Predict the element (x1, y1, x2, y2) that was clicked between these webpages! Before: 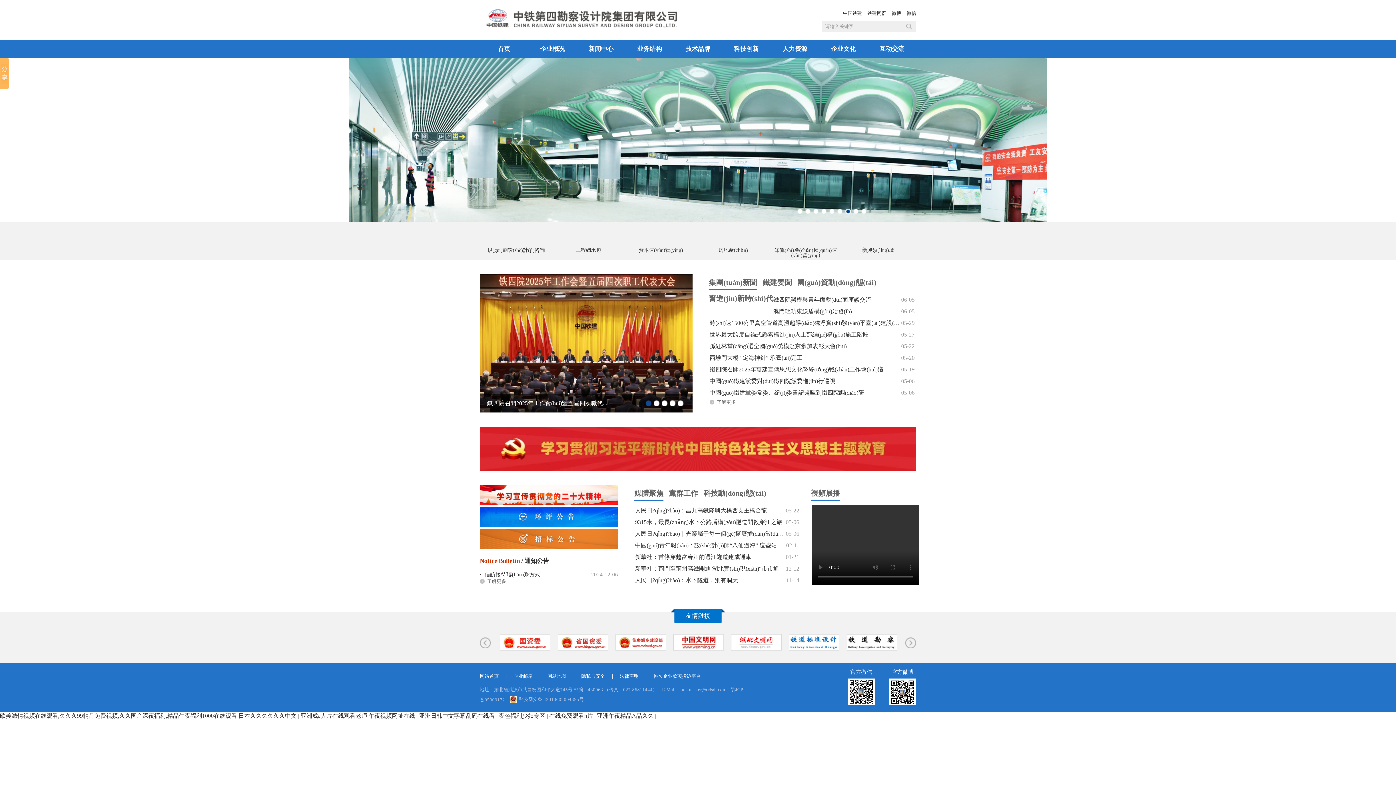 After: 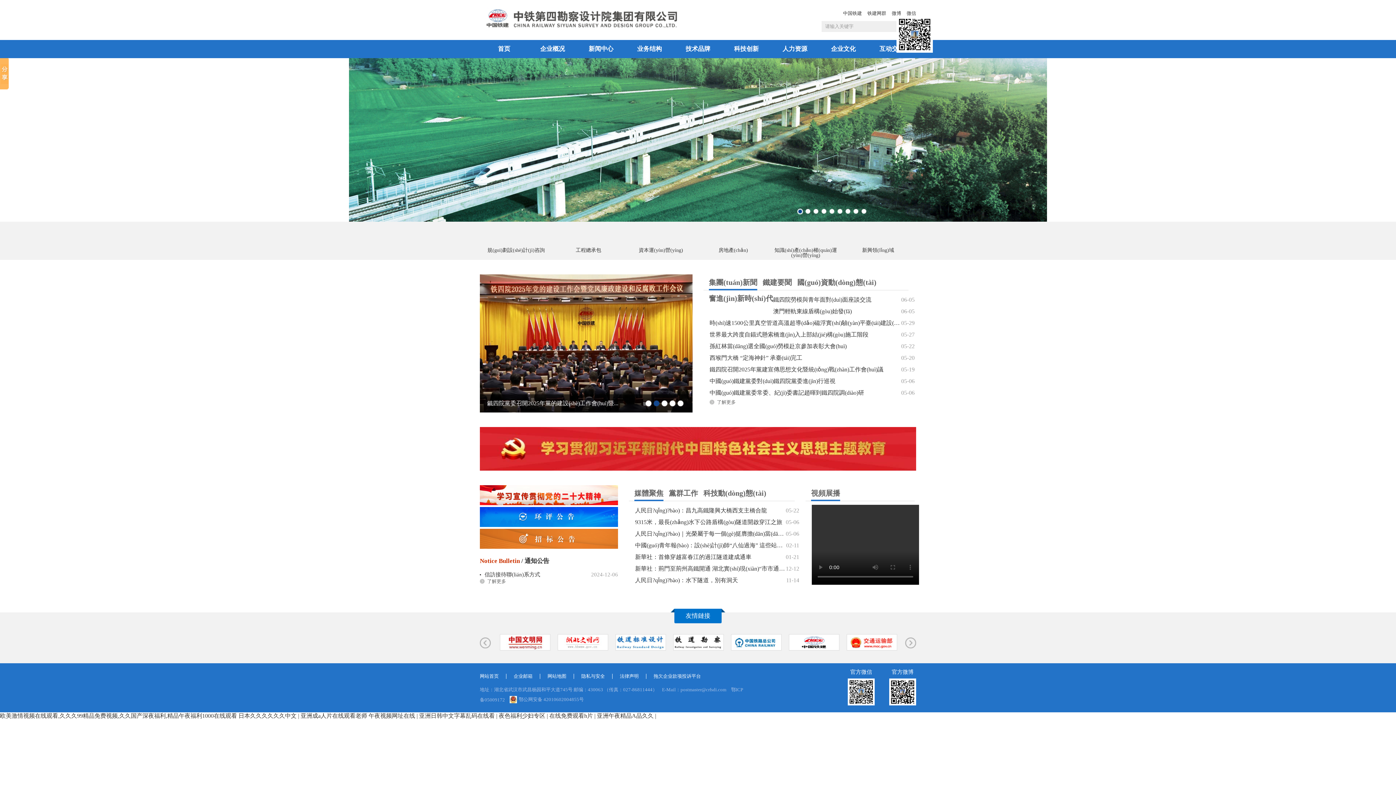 Action: label: 微信 bbox: (906, 10, 916, 16)